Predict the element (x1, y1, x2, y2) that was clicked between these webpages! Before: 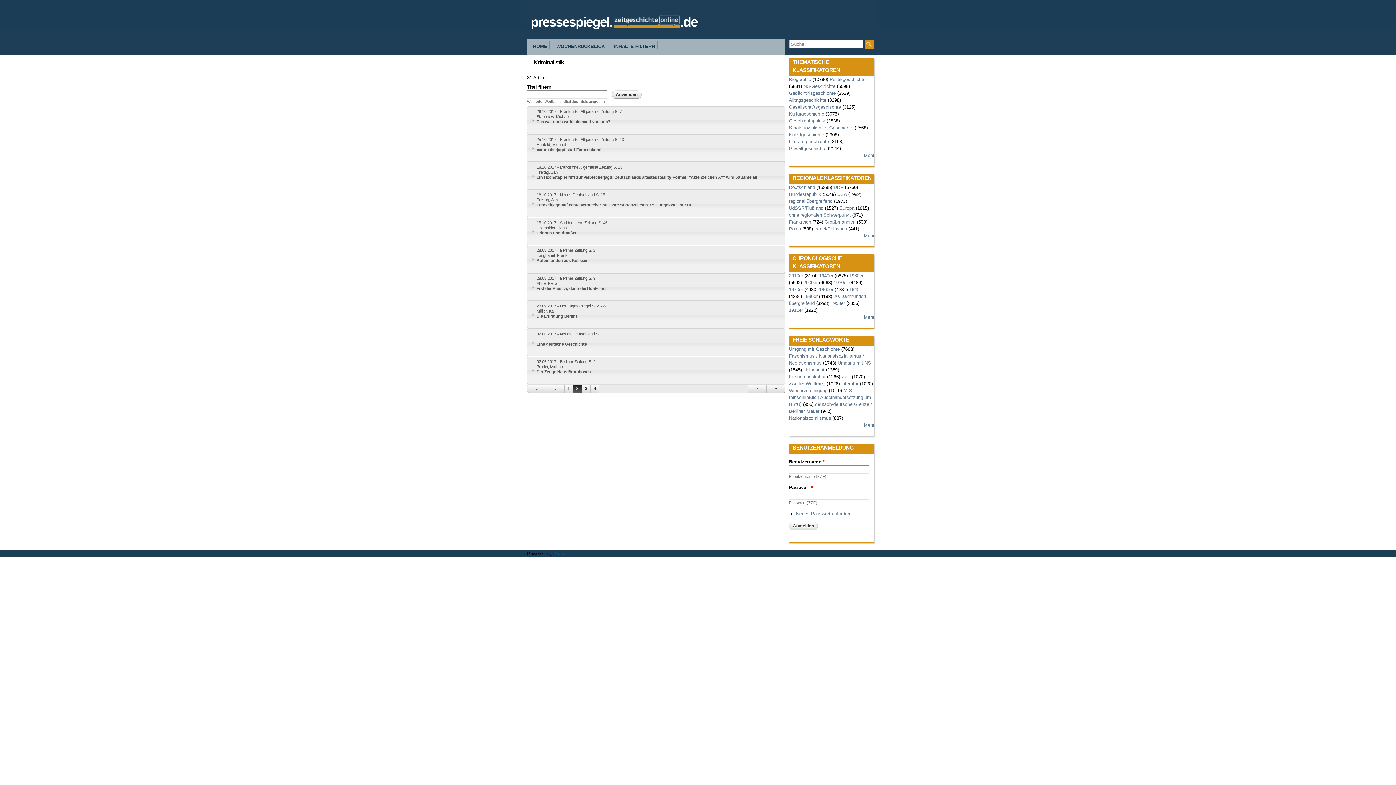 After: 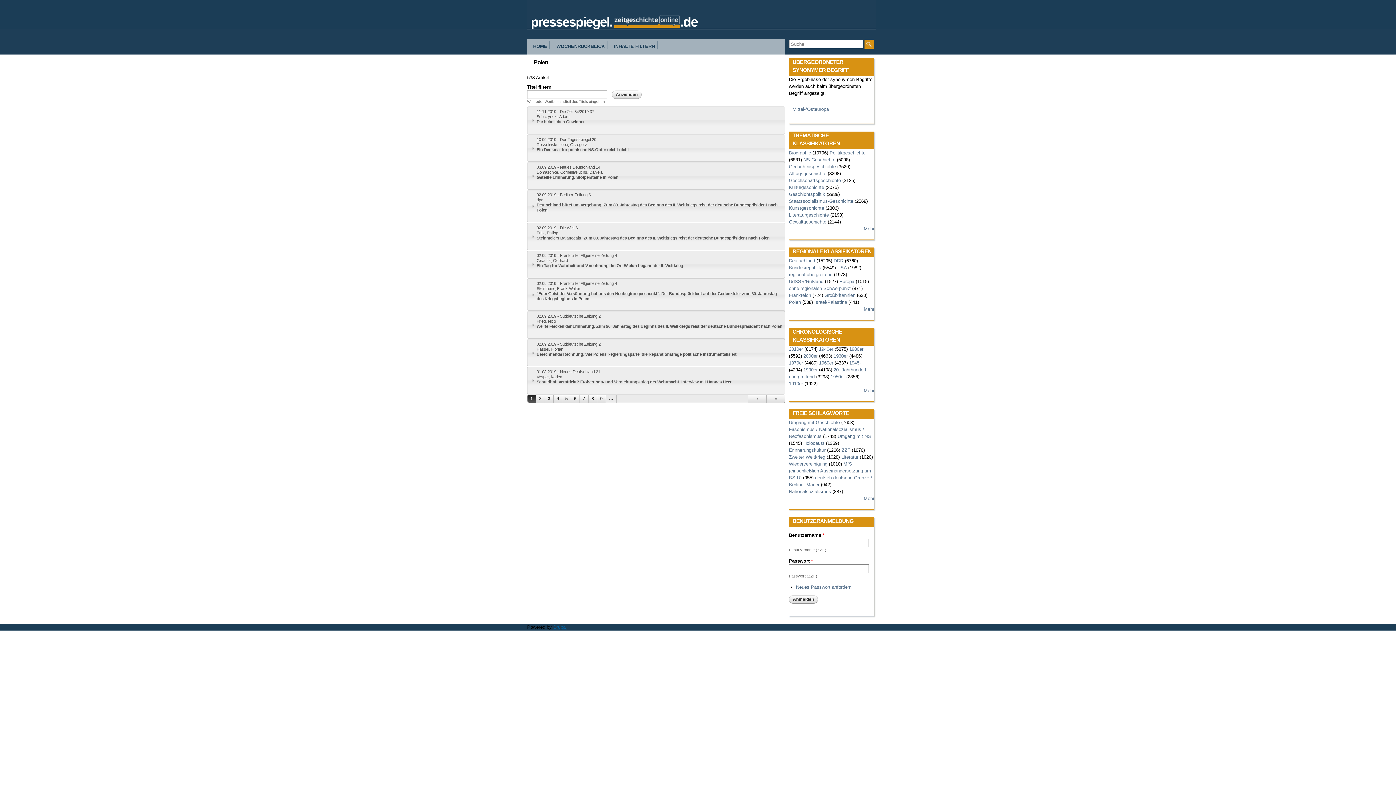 Action: label: Polen bbox: (789, 226, 801, 231)